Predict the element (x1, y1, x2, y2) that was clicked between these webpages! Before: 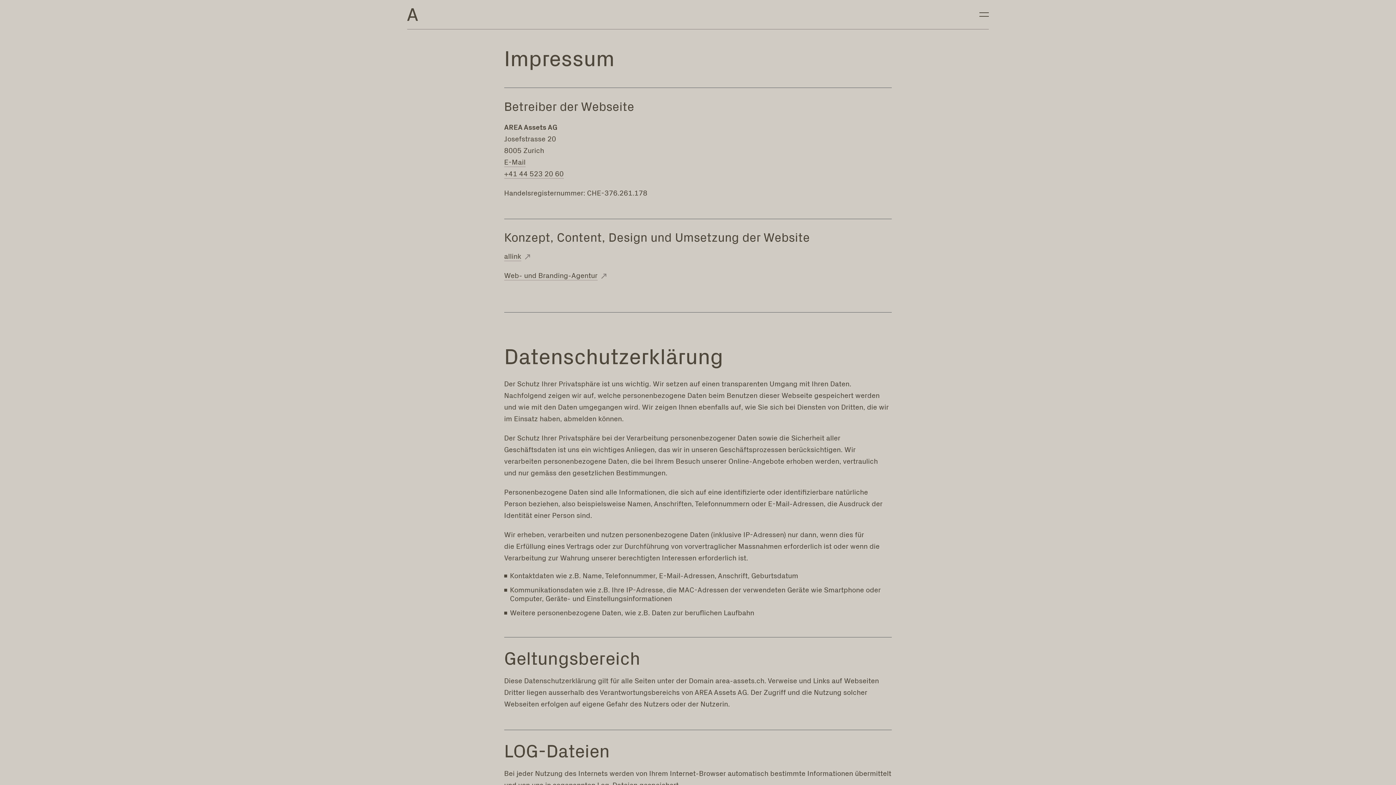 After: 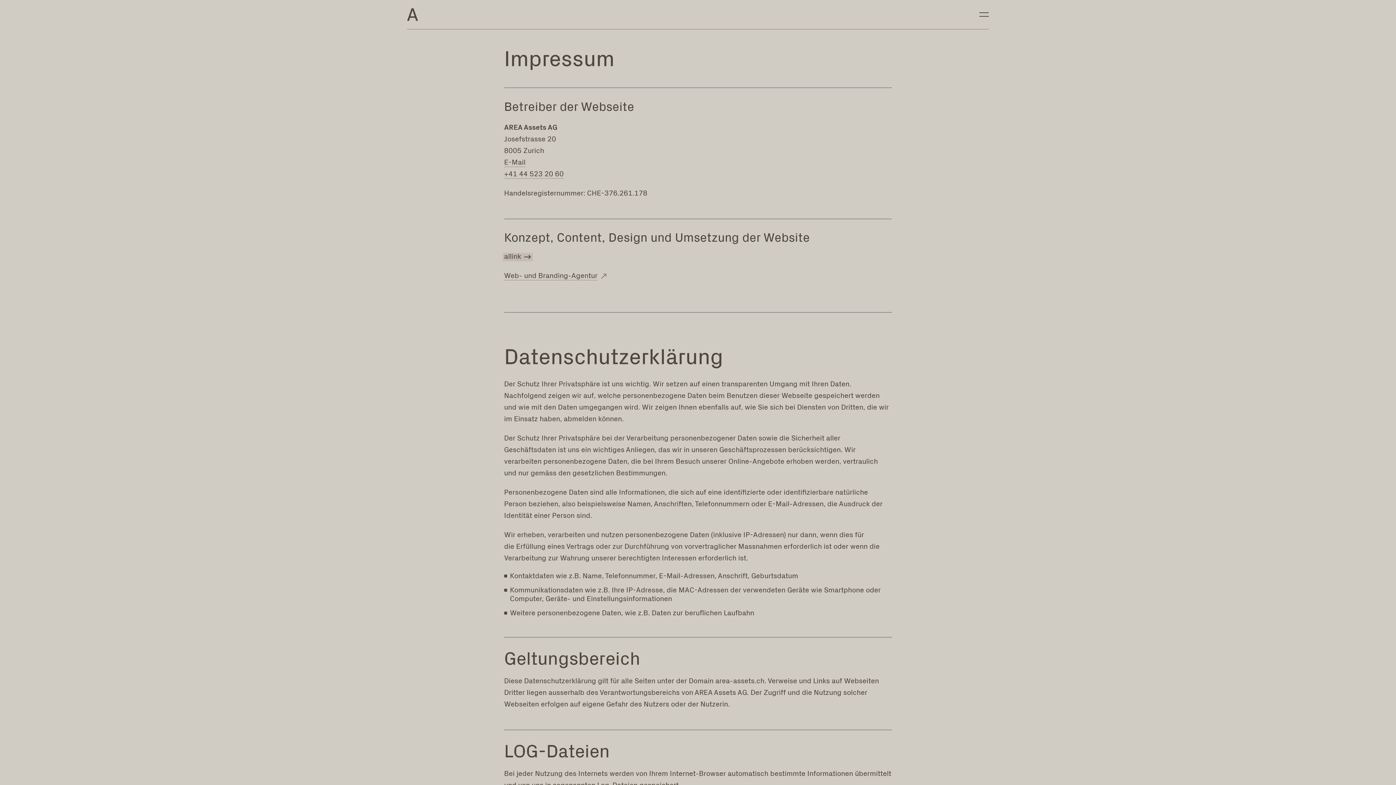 Action: bbox: (504, 253, 531, 260) label: allink